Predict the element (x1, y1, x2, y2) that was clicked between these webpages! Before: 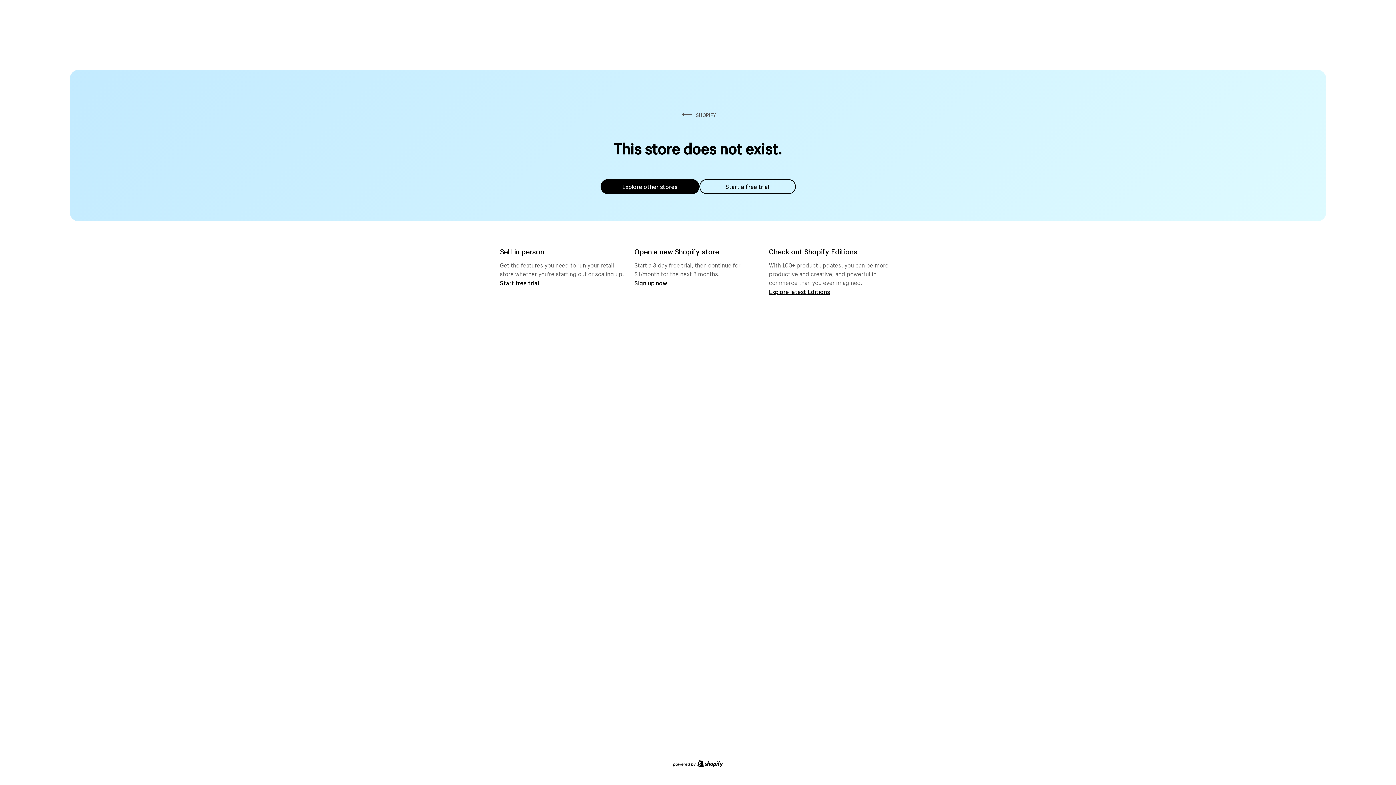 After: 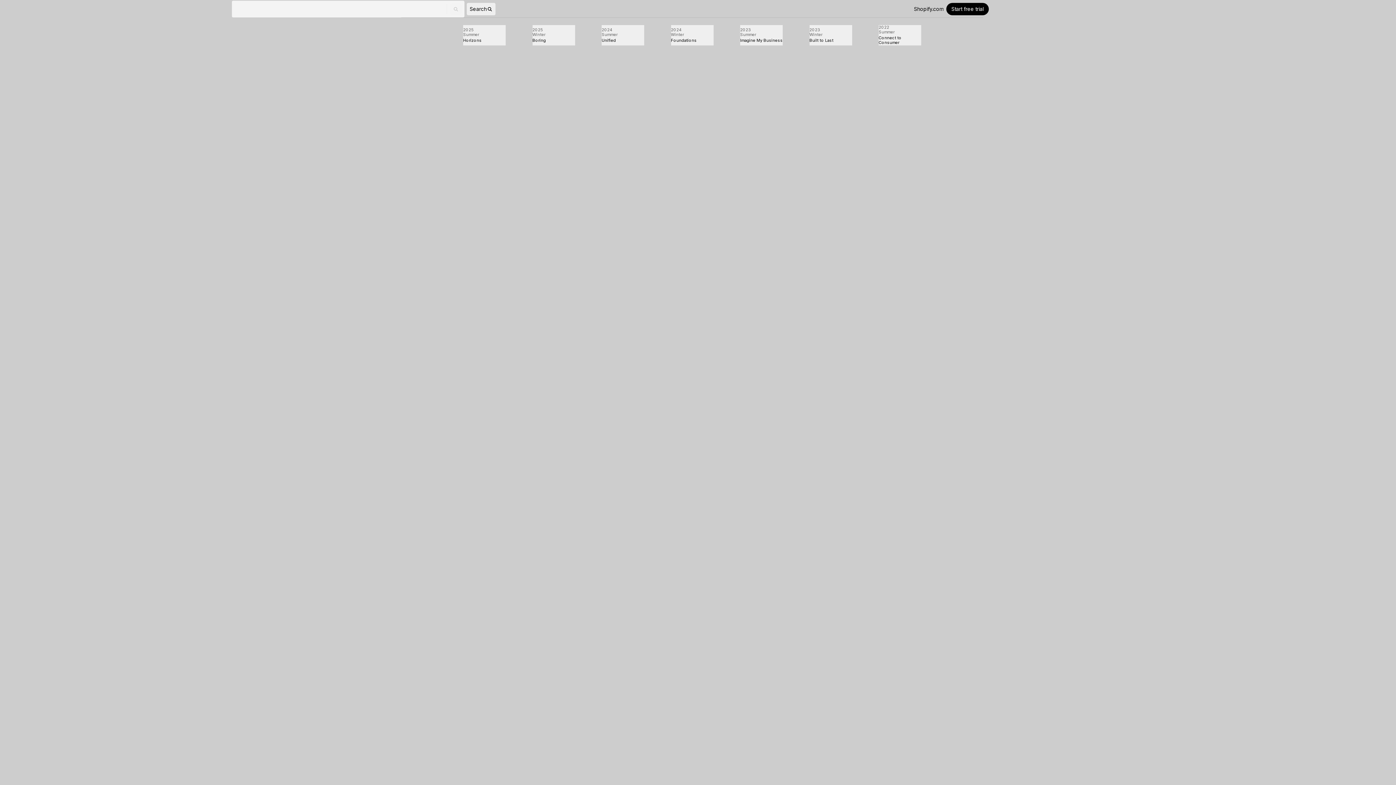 Action: bbox: (769, 287, 830, 295) label: Explore latest Editions